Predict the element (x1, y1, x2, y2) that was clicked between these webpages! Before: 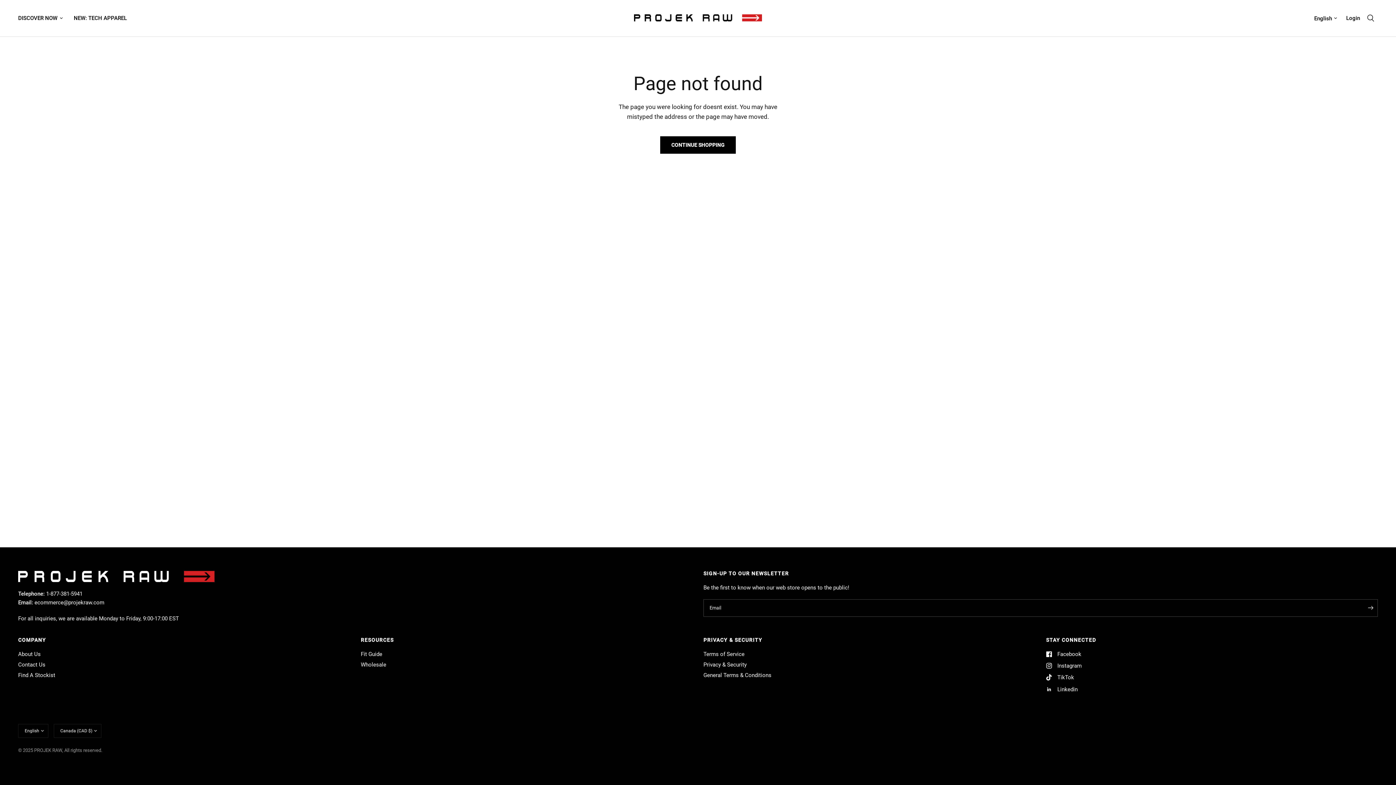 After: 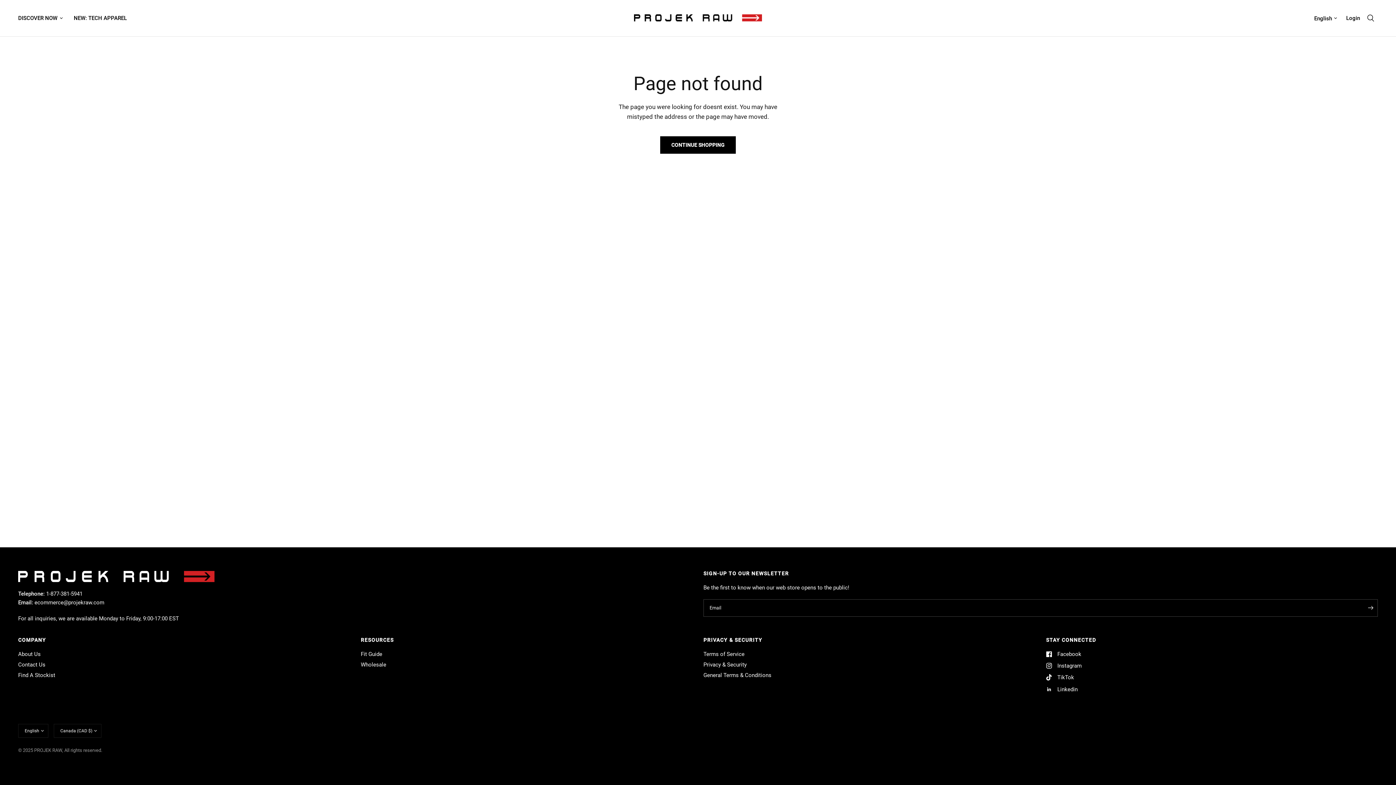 Action: bbox: (1046, 650, 1081, 658) label: Facebook